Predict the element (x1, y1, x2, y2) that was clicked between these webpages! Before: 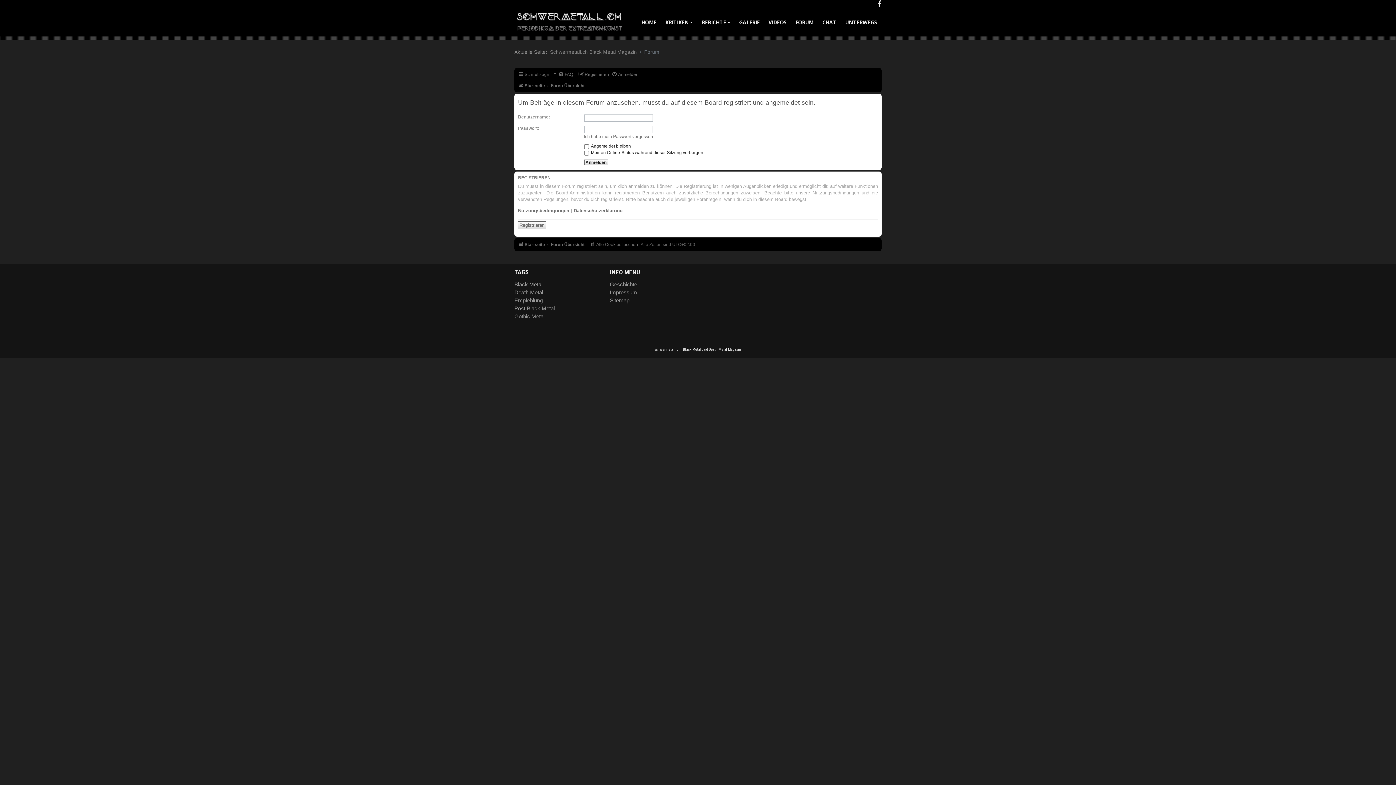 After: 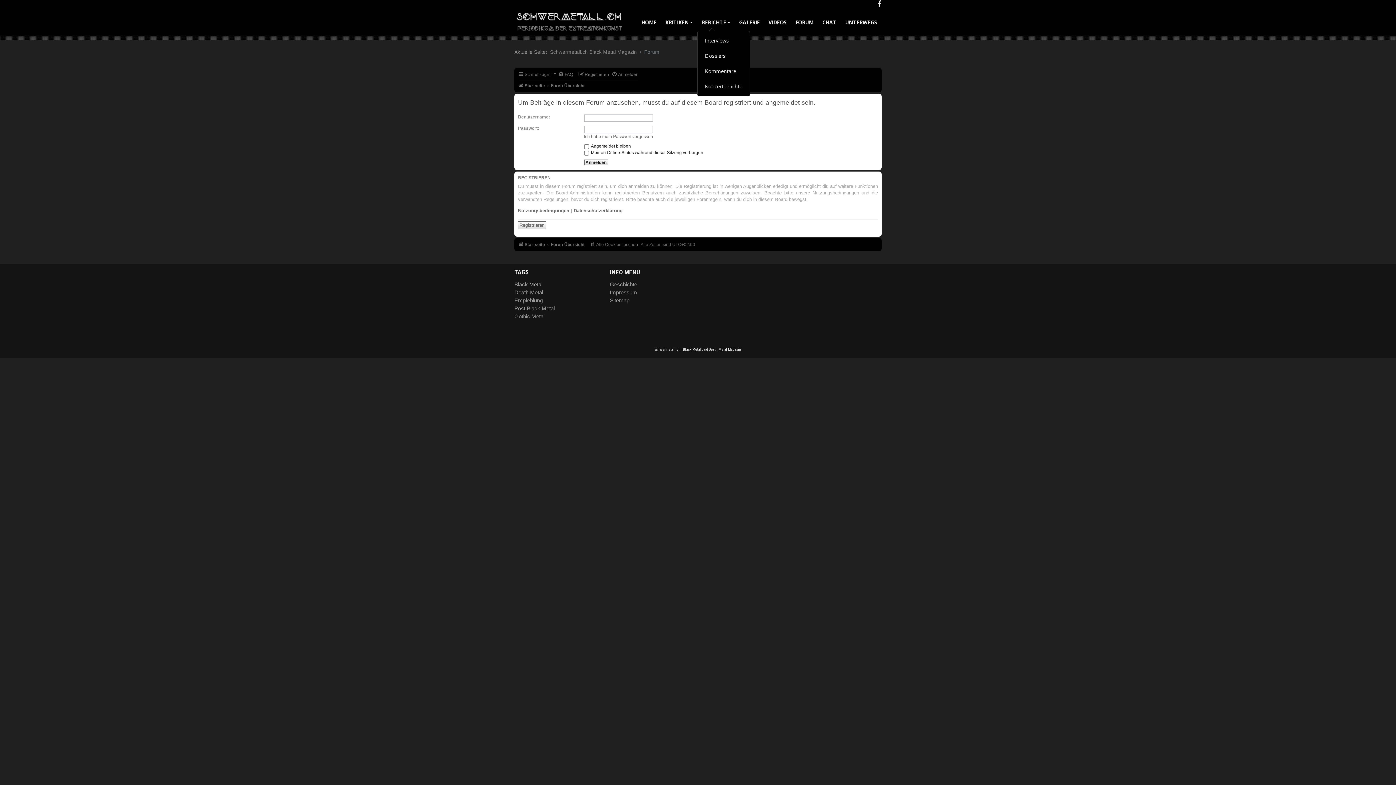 Action: bbox: (697, 14, 734, 30) label: +
BERICHTE